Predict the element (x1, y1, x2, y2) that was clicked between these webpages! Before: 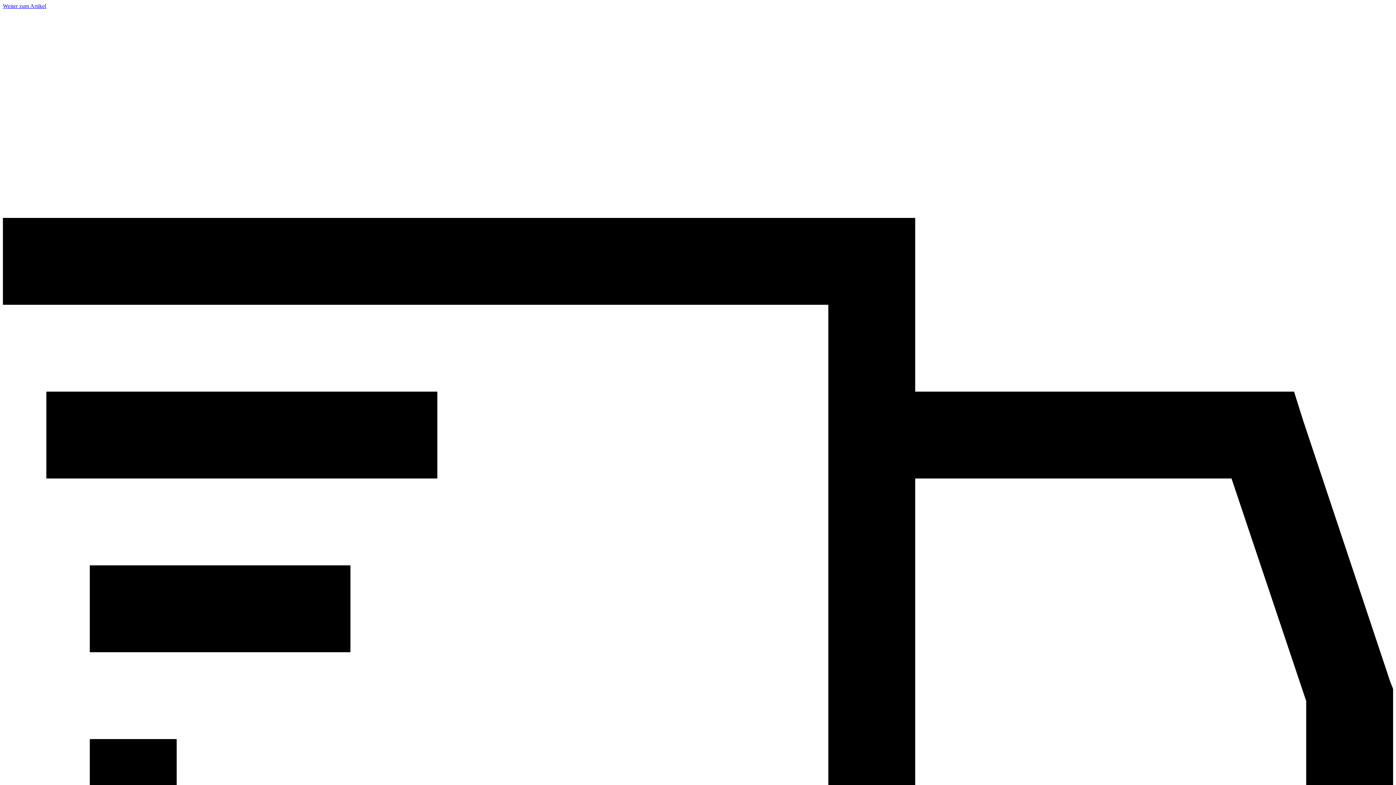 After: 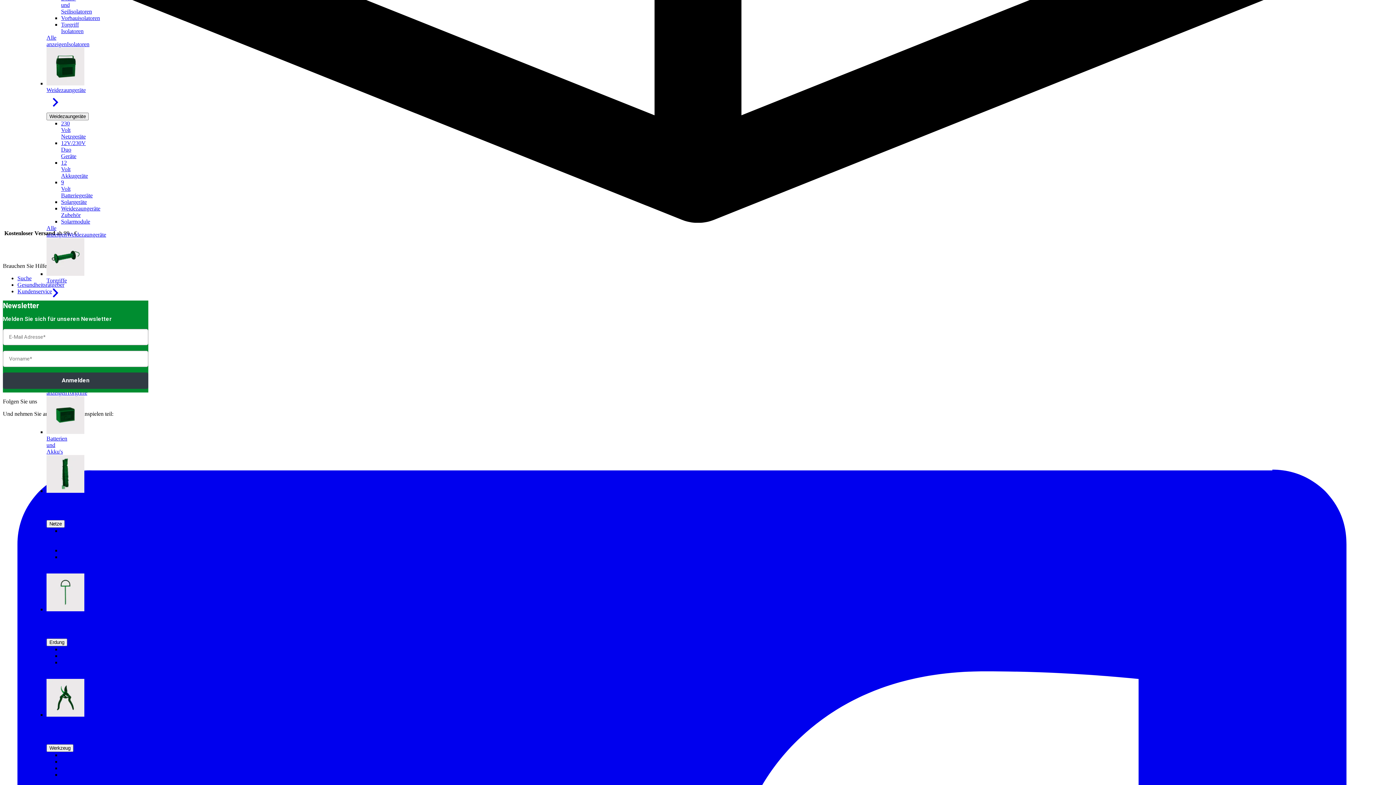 Action: label: Weiter zum Artikel bbox: (2, 2, 46, 9)